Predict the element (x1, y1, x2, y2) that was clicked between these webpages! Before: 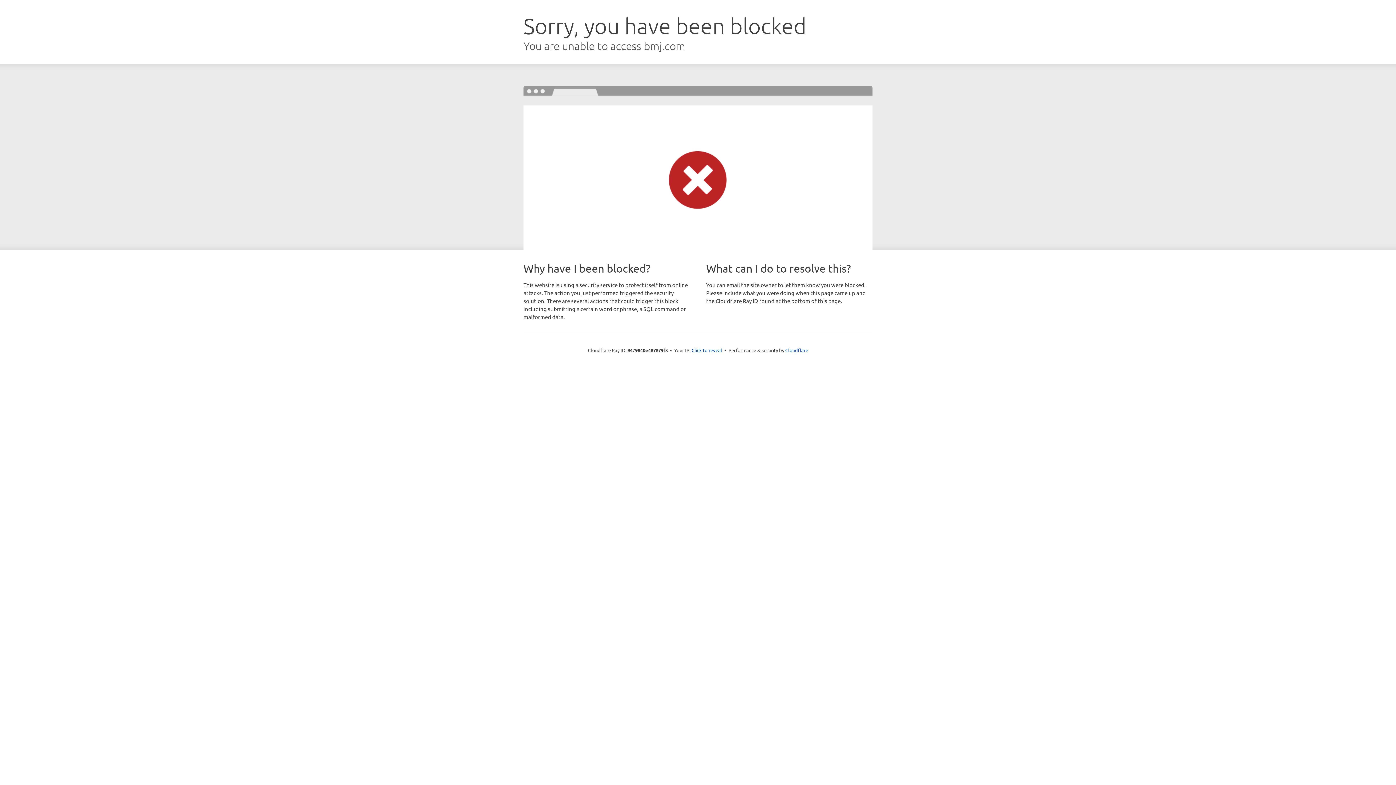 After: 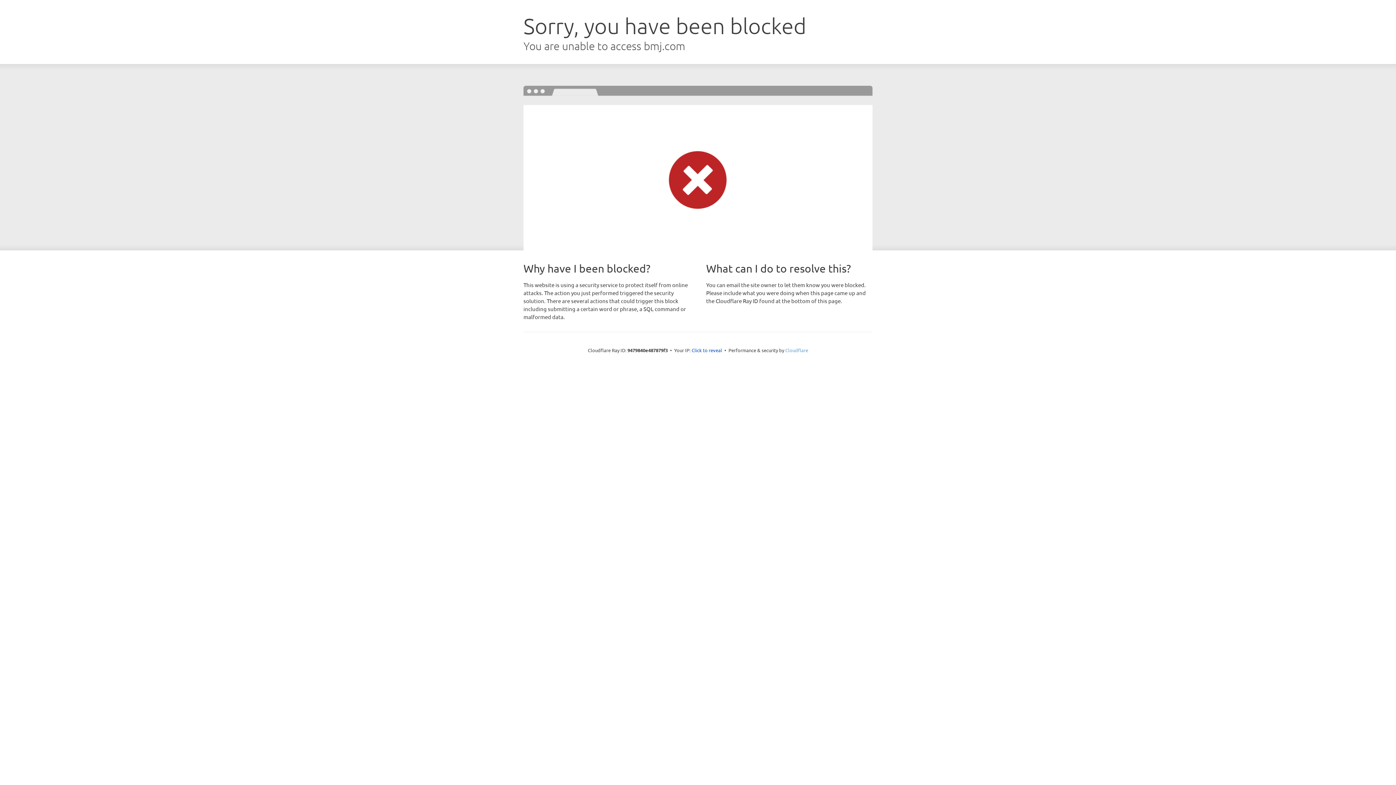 Action: label: Cloudflare bbox: (785, 347, 808, 353)